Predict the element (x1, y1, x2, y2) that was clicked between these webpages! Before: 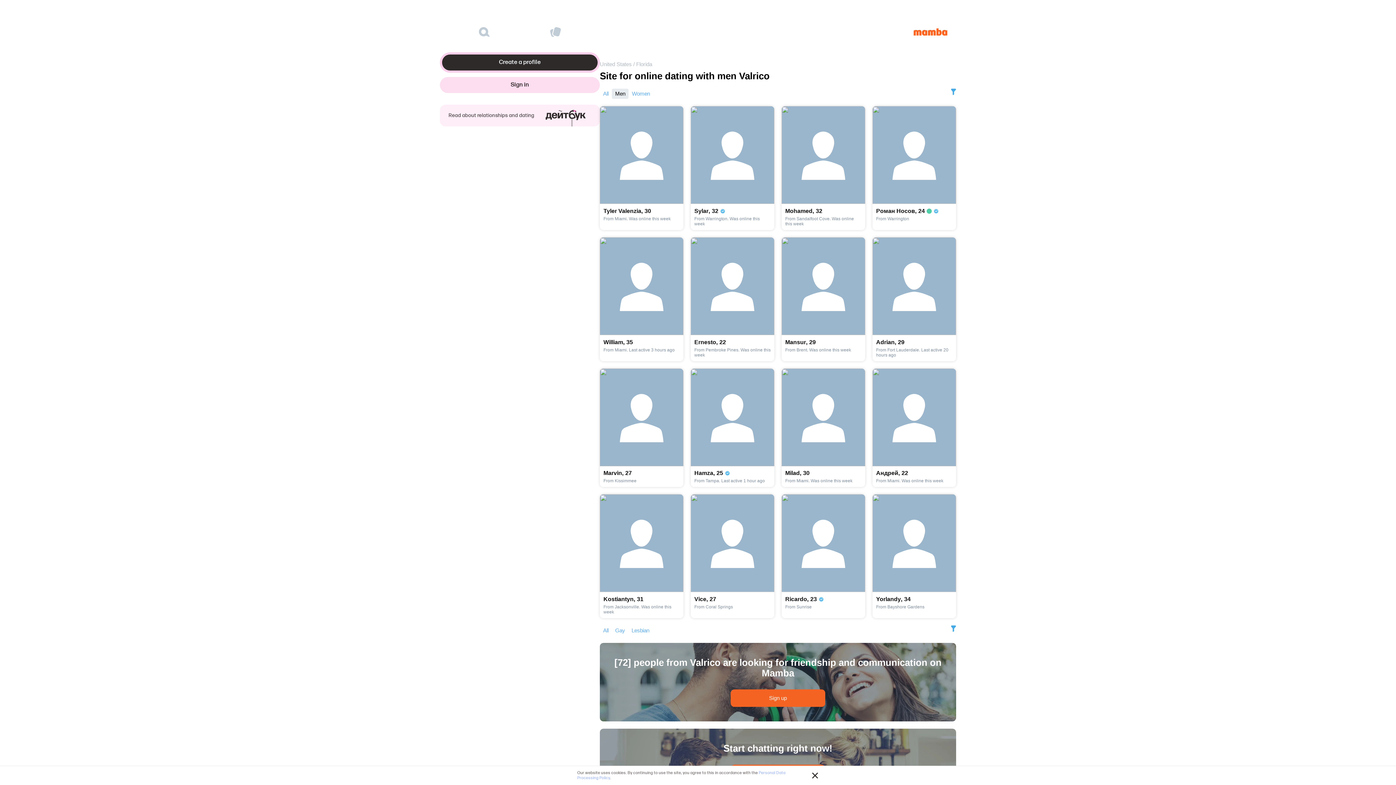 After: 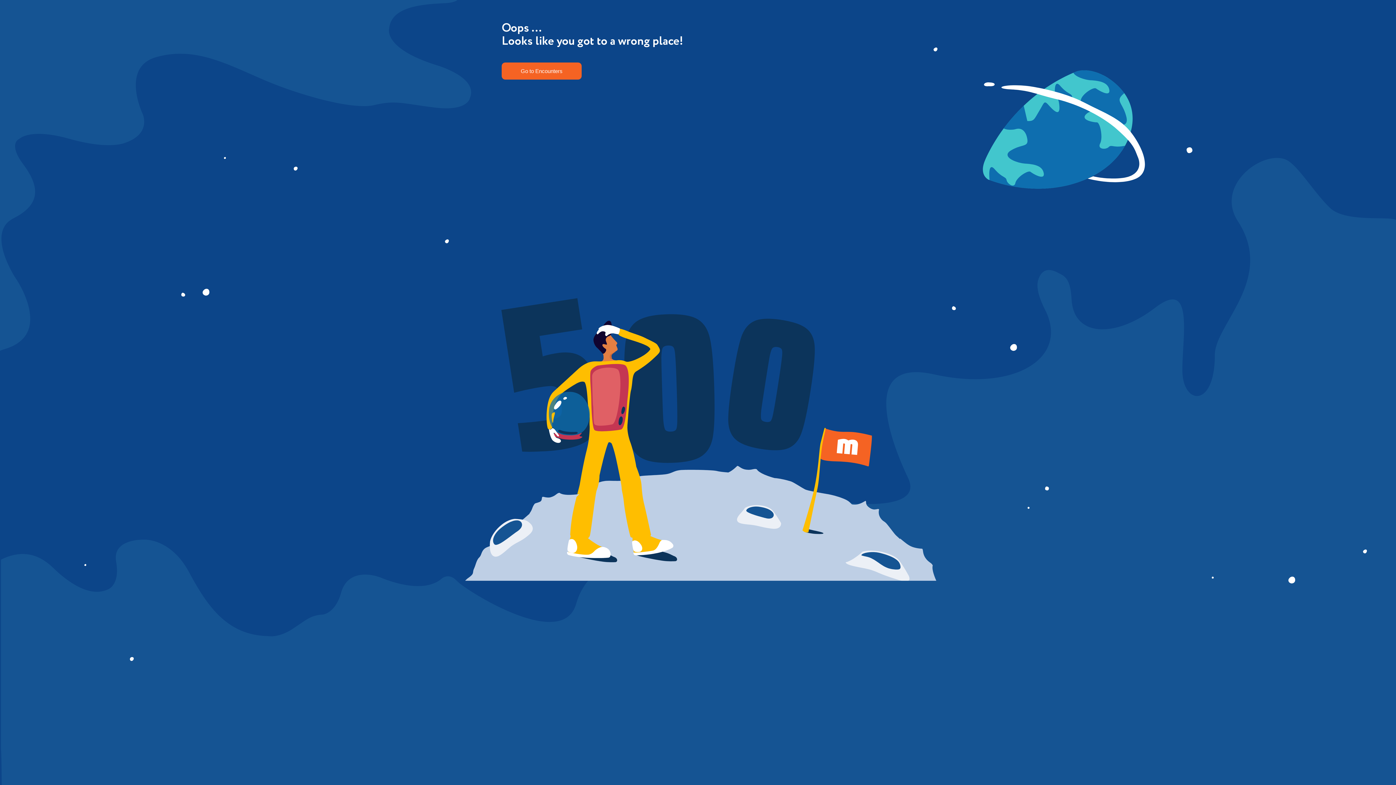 Action: bbox: (730, 689, 825, 707) label: Sign up